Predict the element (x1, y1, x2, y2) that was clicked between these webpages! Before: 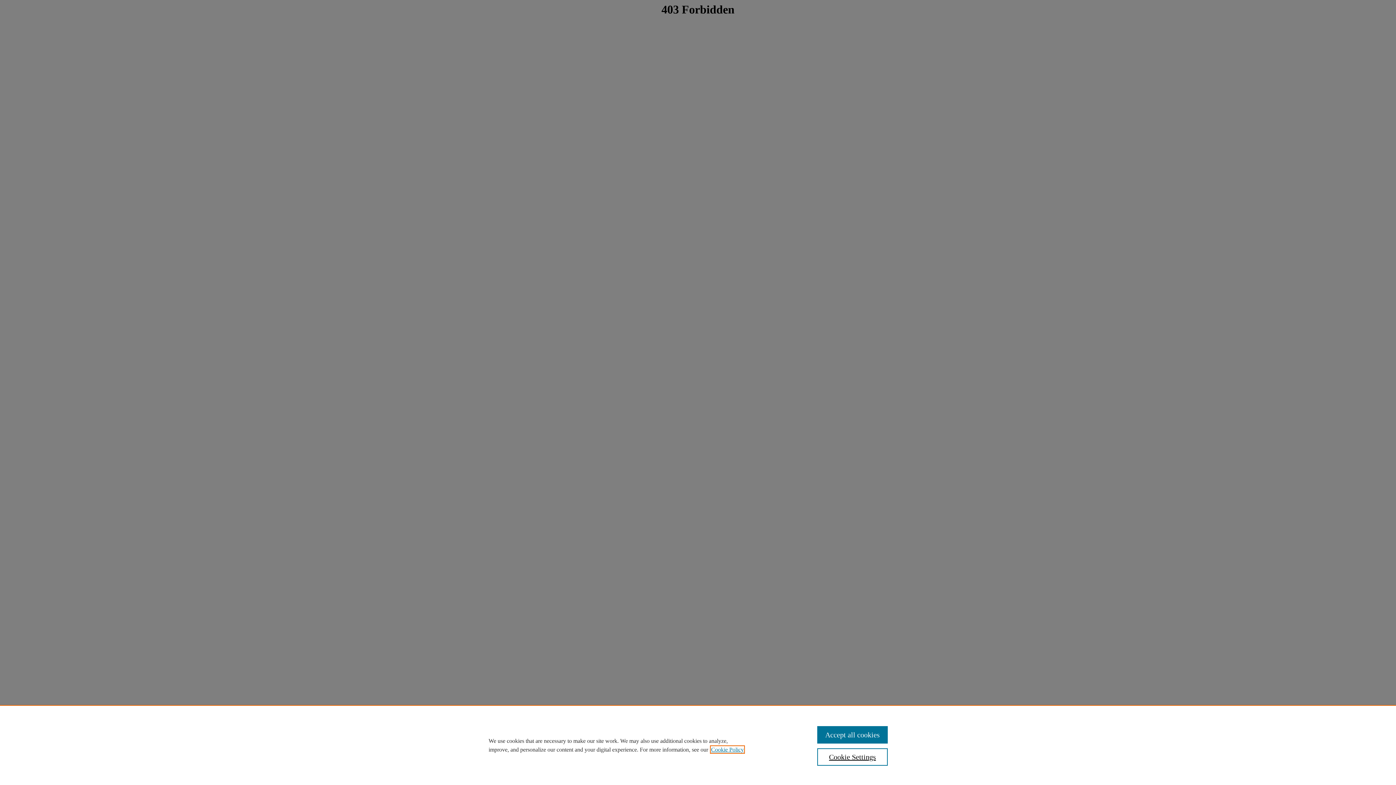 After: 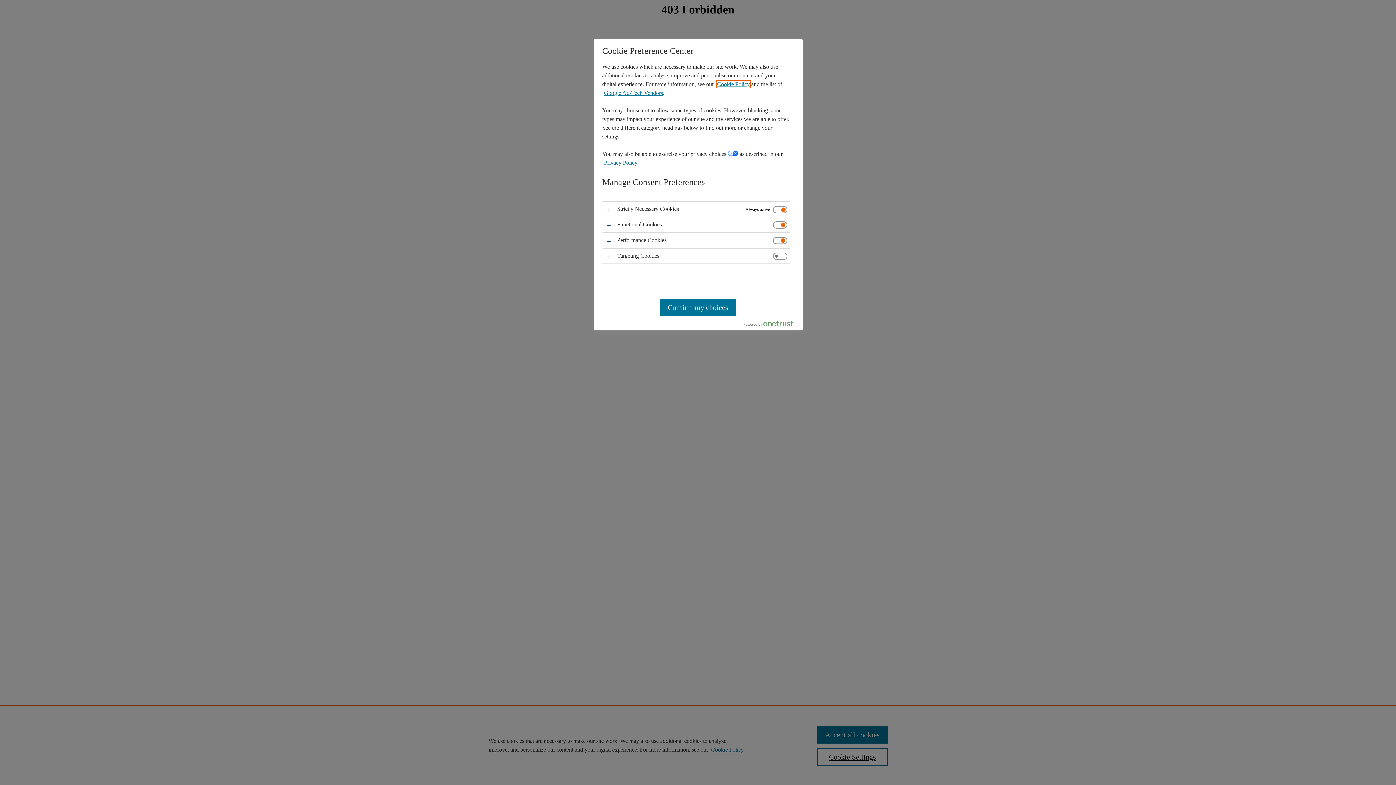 Action: label: Cookie Settings bbox: (817, 748, 887, 766)